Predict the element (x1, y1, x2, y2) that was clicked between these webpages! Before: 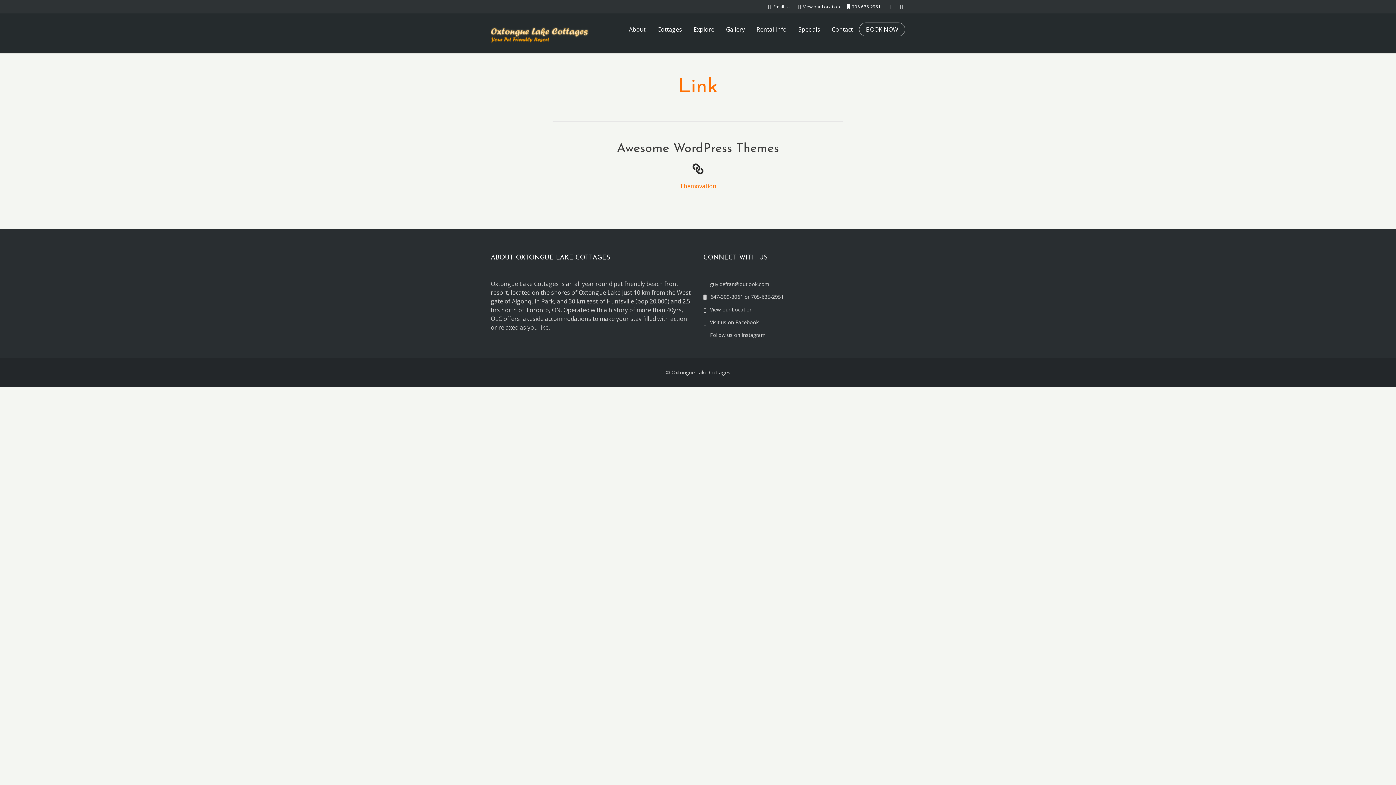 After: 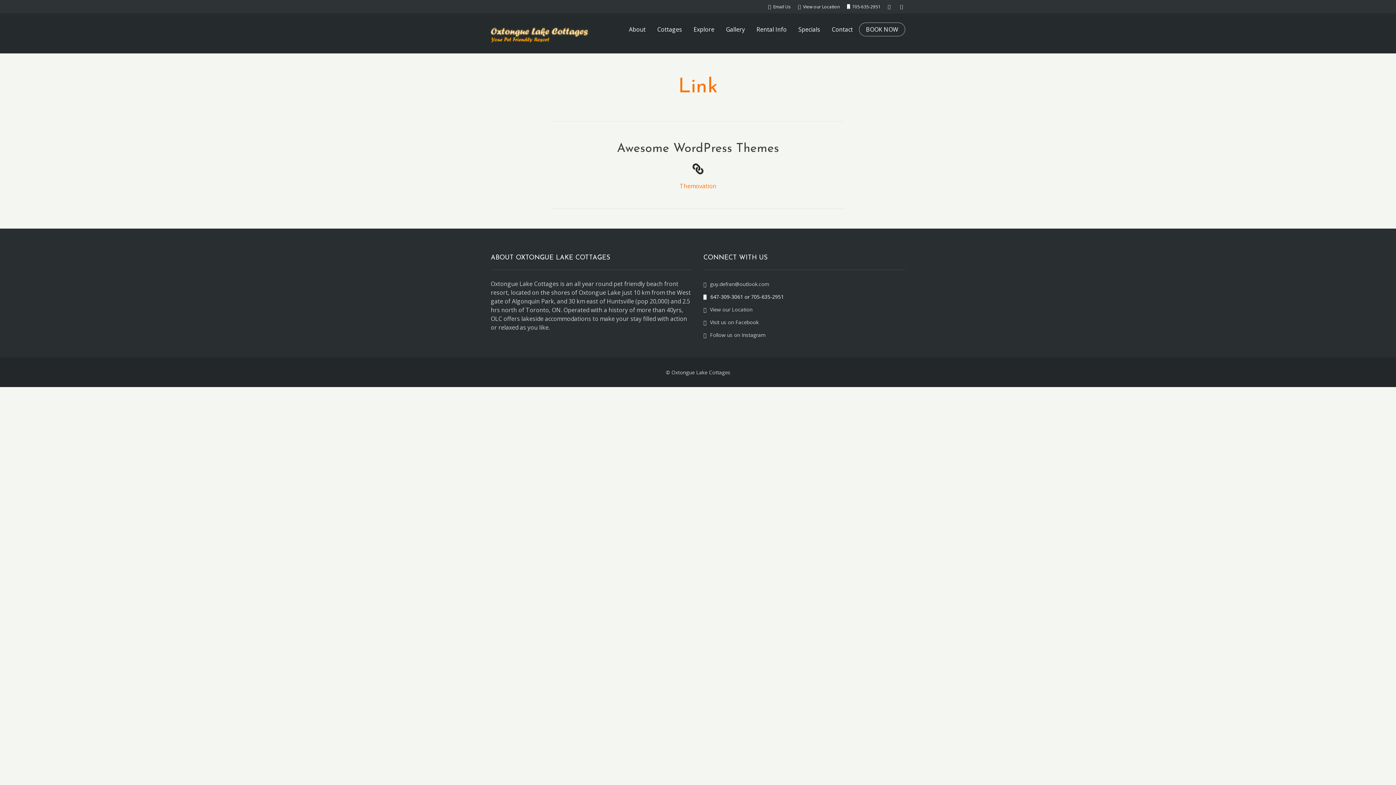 Action: label: 647-309-3061 or 705-635-2951 bbox: (703, 293, 784, 300)